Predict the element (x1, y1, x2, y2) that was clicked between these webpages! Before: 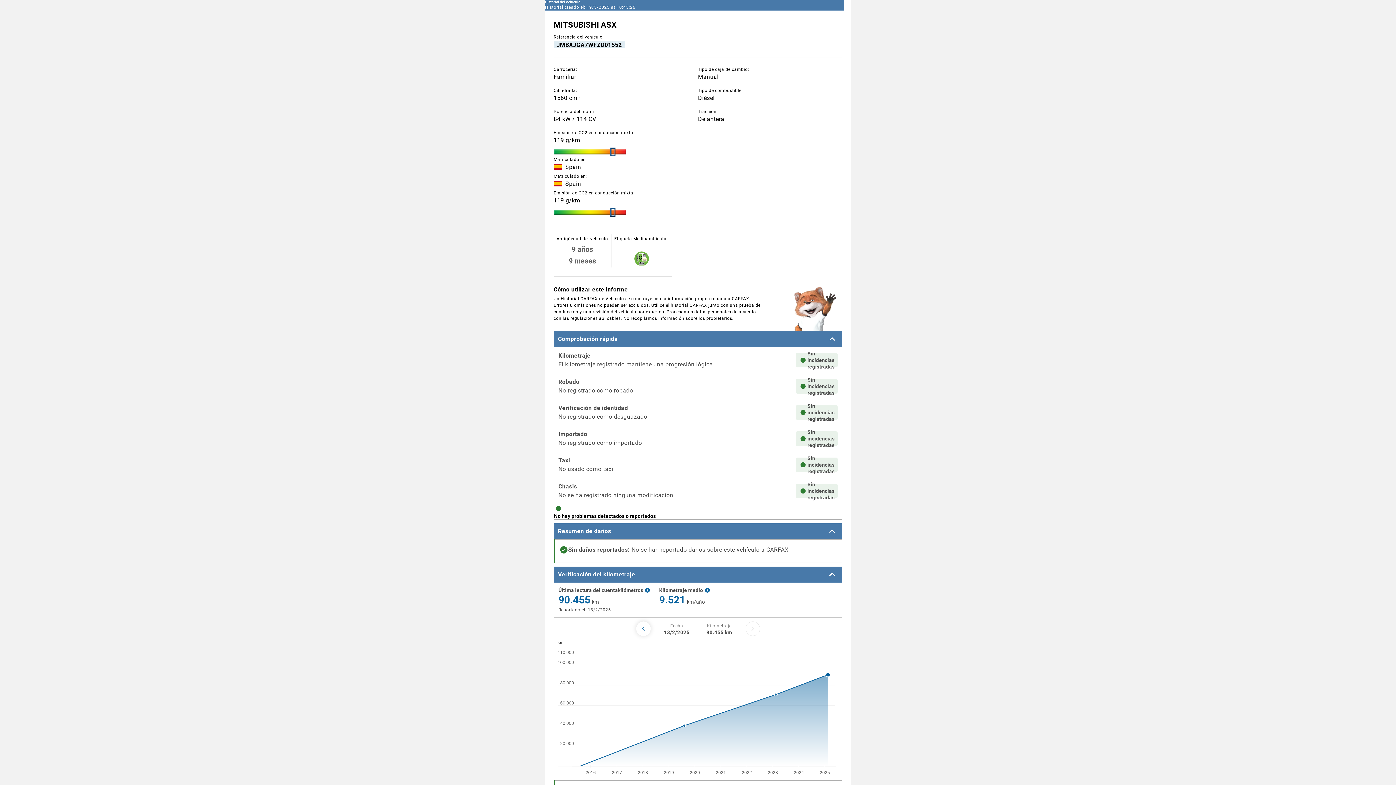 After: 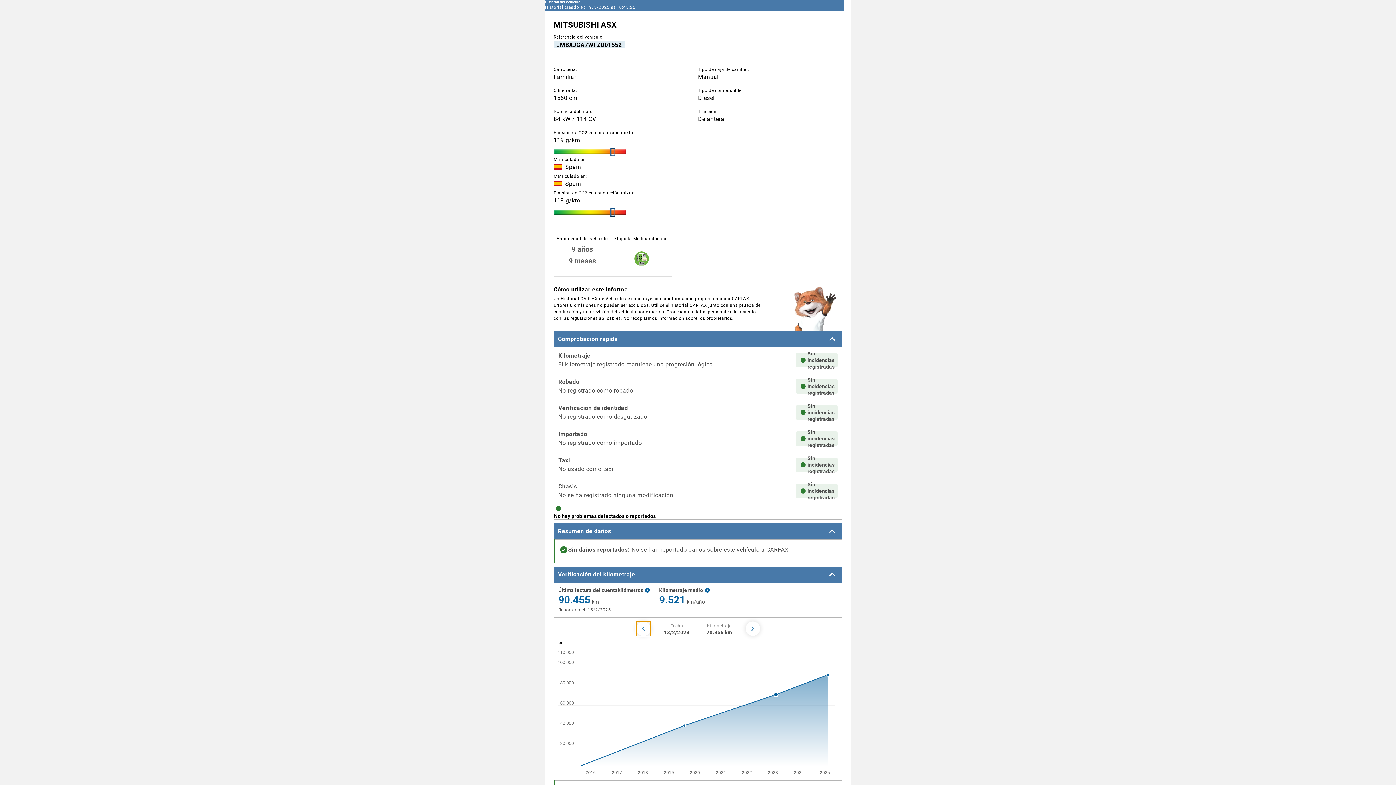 Action: label: Previous mileage bbox: (636, 621, 650, 636)